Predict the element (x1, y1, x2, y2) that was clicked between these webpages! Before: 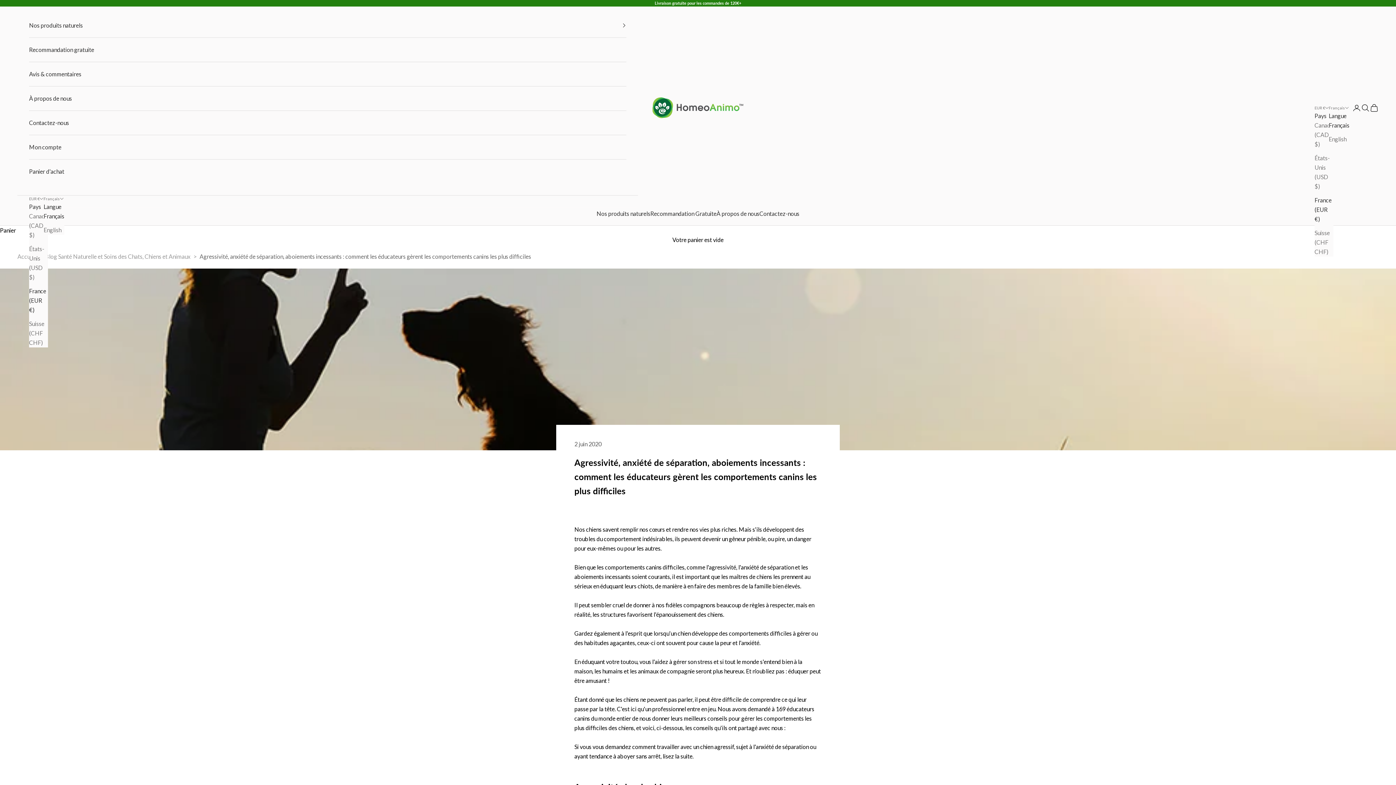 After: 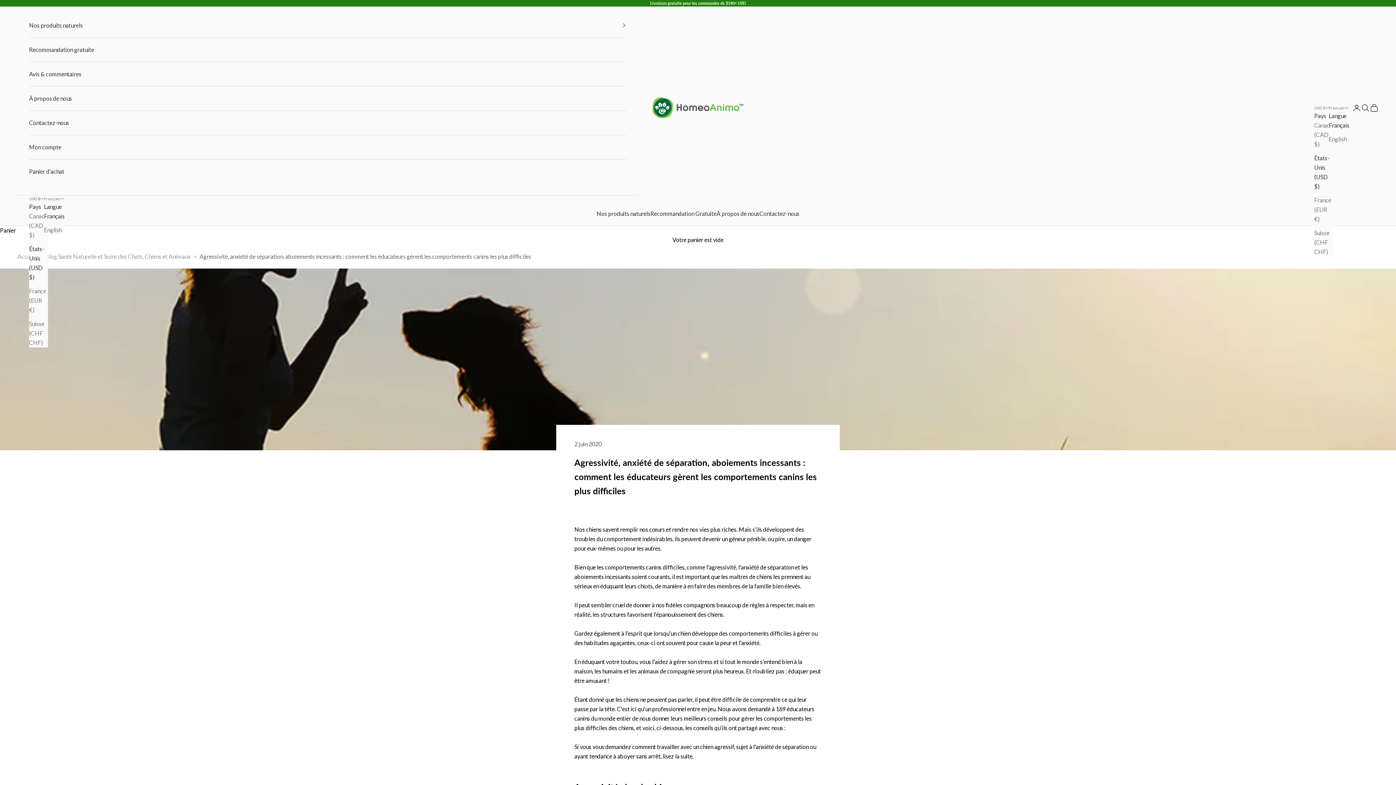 Action: label: États-Unis (USD $) bbox: (29, 244, 48, 282)